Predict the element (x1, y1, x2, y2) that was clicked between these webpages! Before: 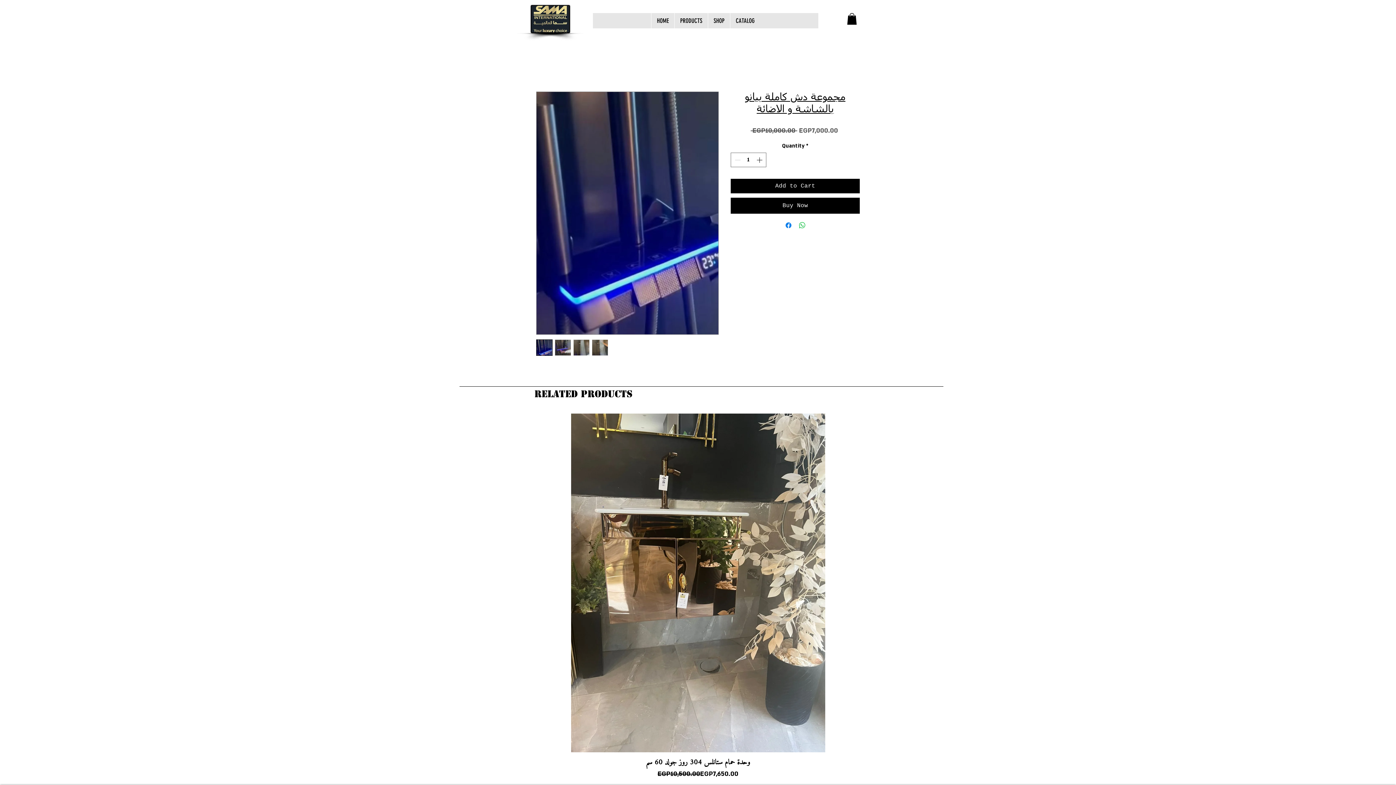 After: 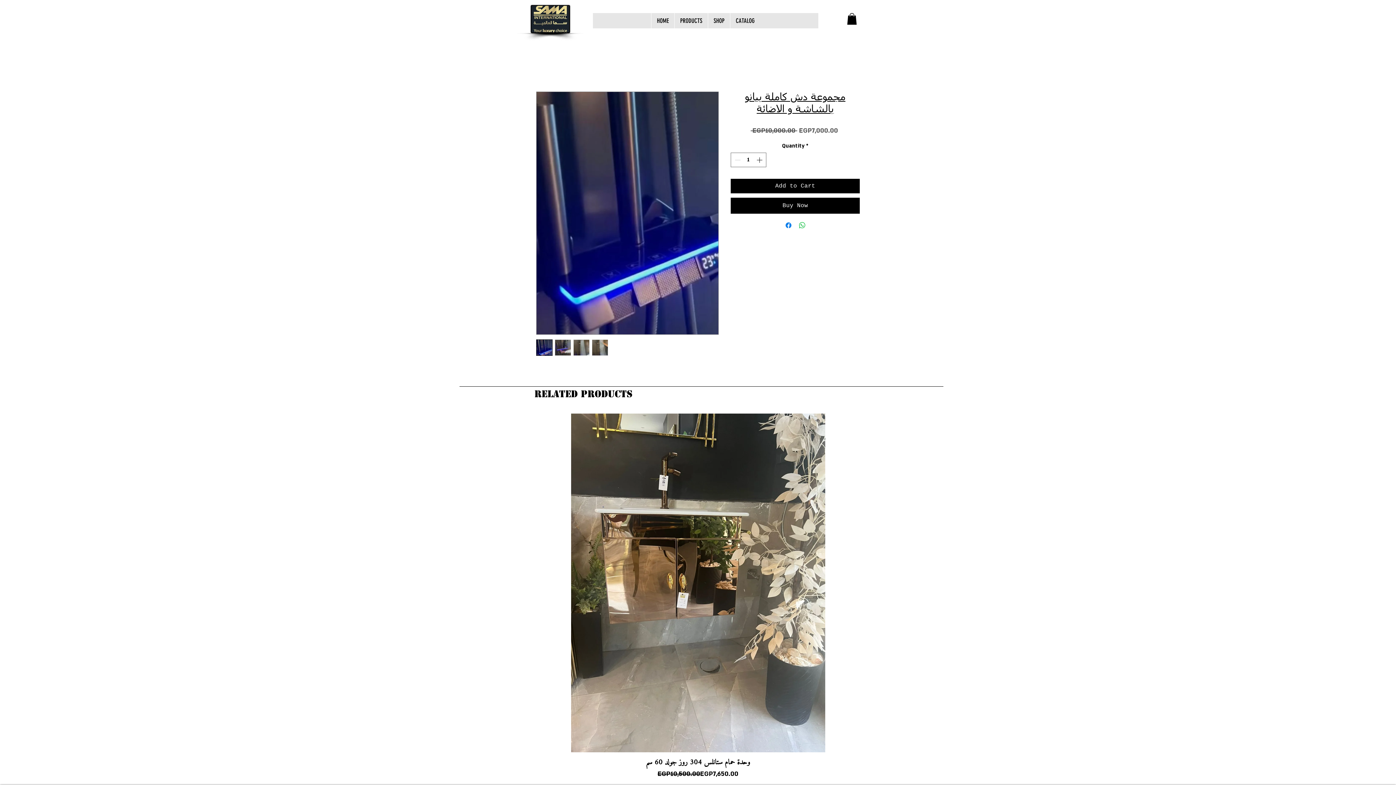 Action: bbox: (592, 339, 608, 355)